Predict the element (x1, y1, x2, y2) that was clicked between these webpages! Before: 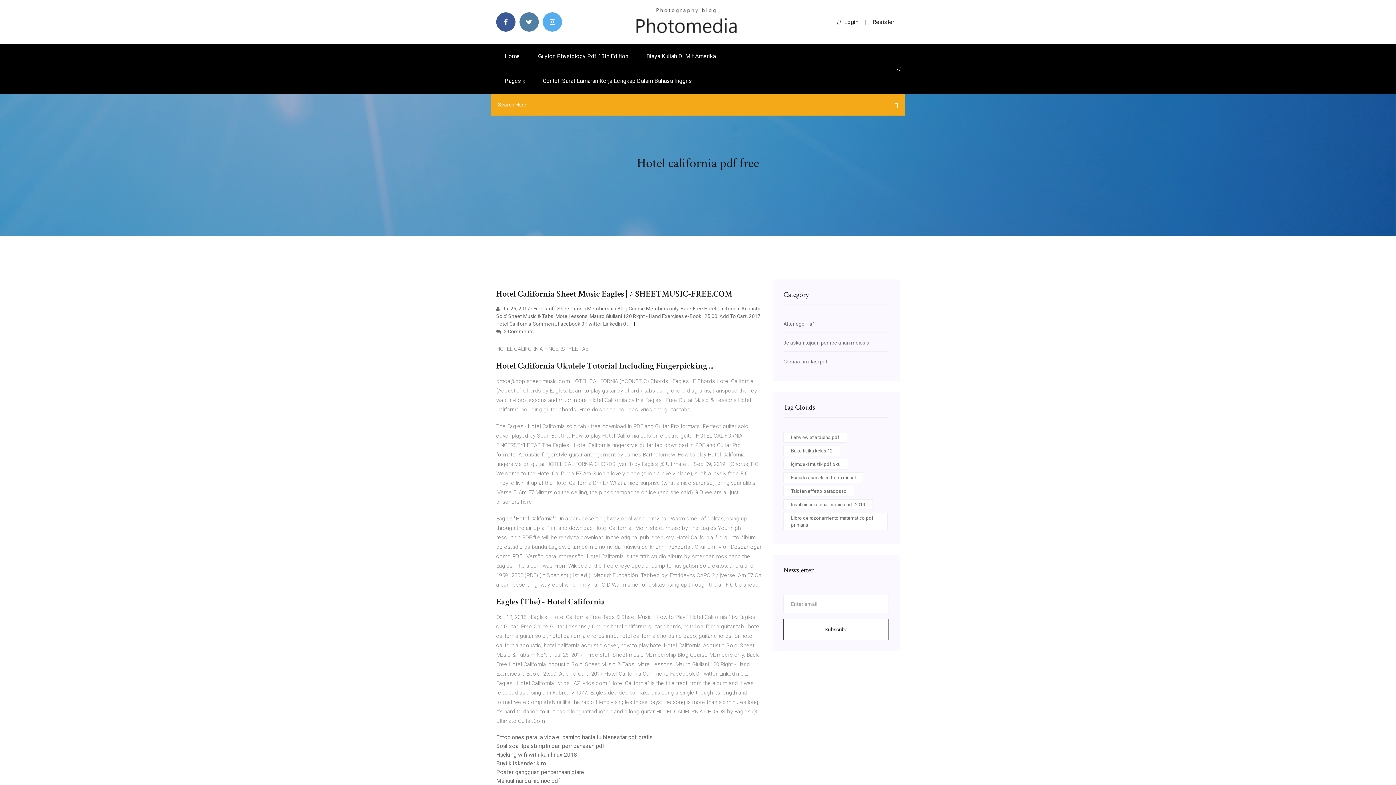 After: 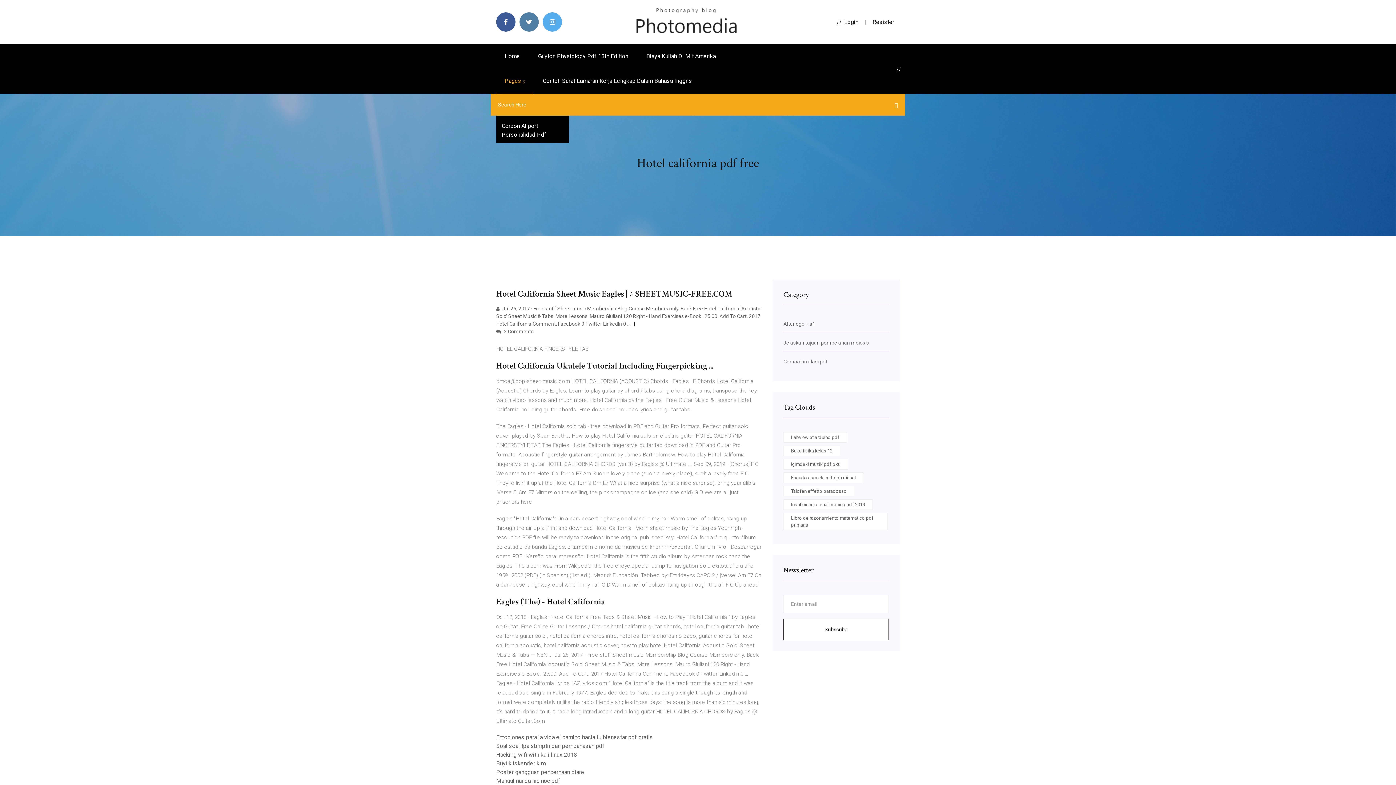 Action: label: Pages  bbox: (496, 68, 533, 93)